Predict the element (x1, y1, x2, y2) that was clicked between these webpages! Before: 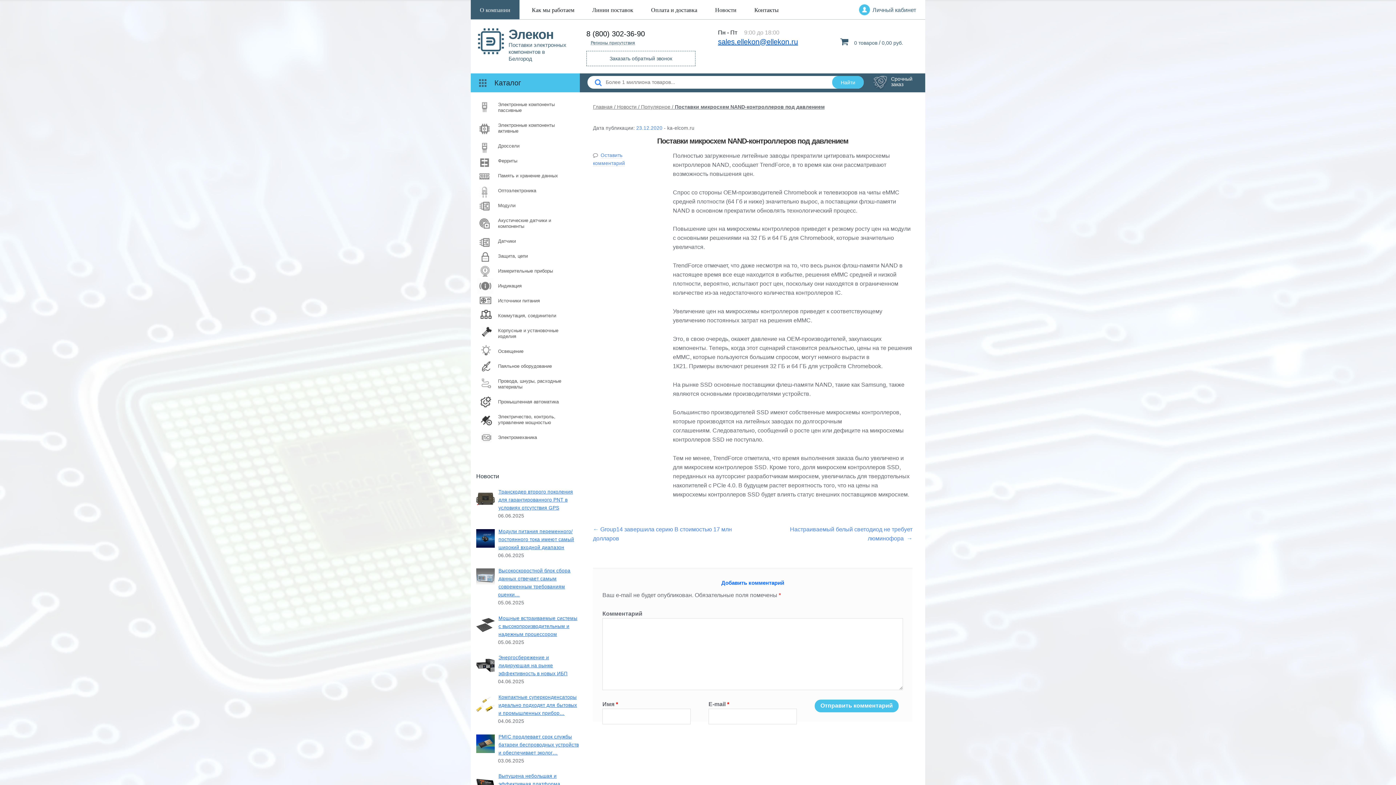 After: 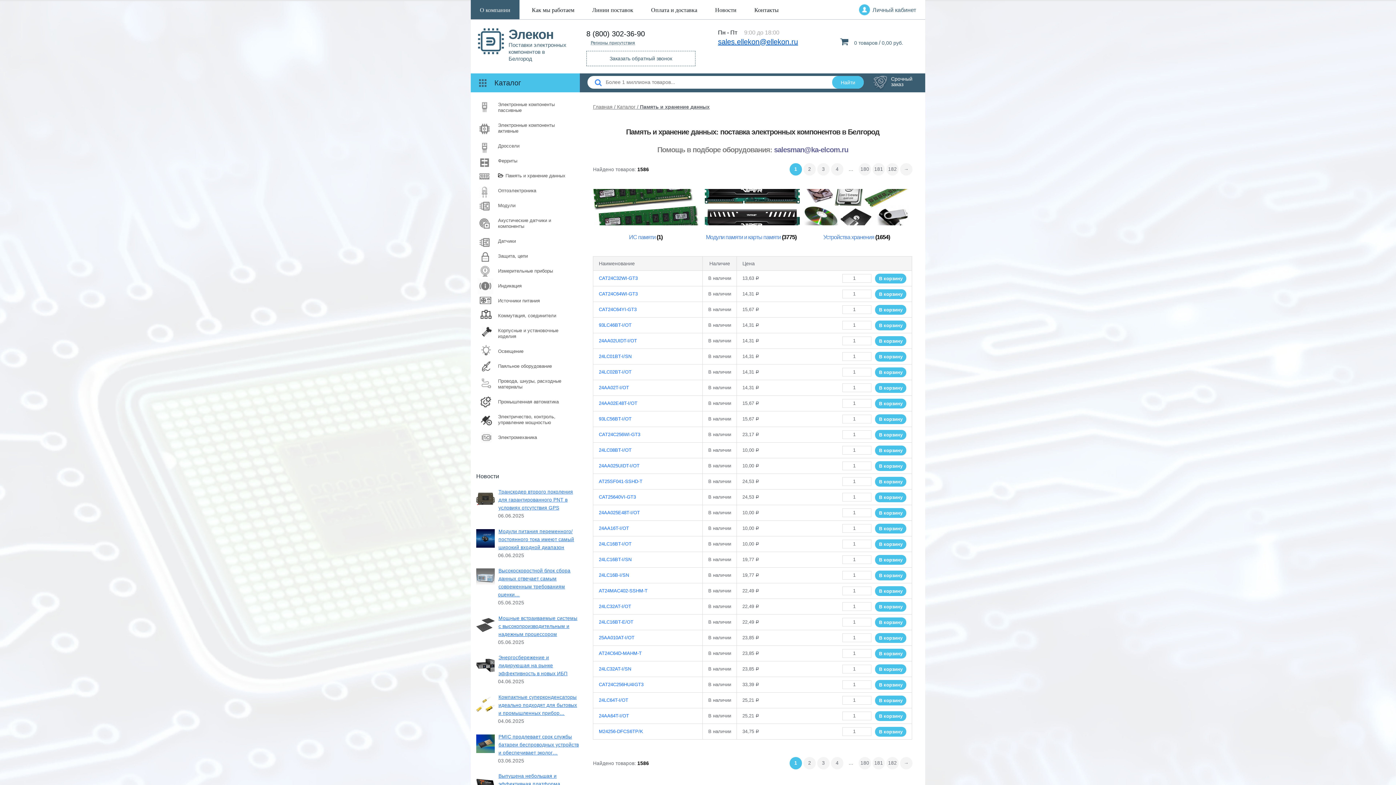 Action: bbox: (498, 172, 558, 179) label: Память и хранение данных